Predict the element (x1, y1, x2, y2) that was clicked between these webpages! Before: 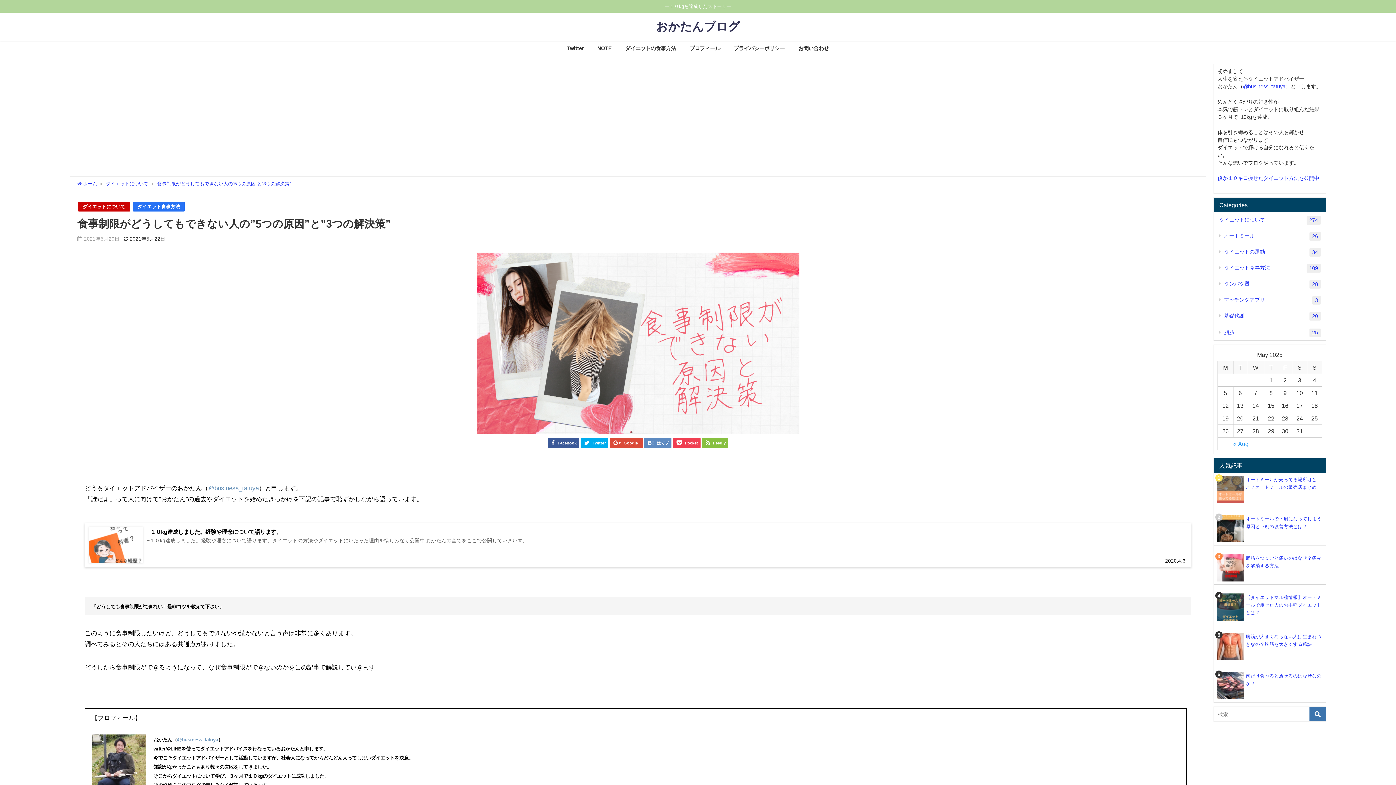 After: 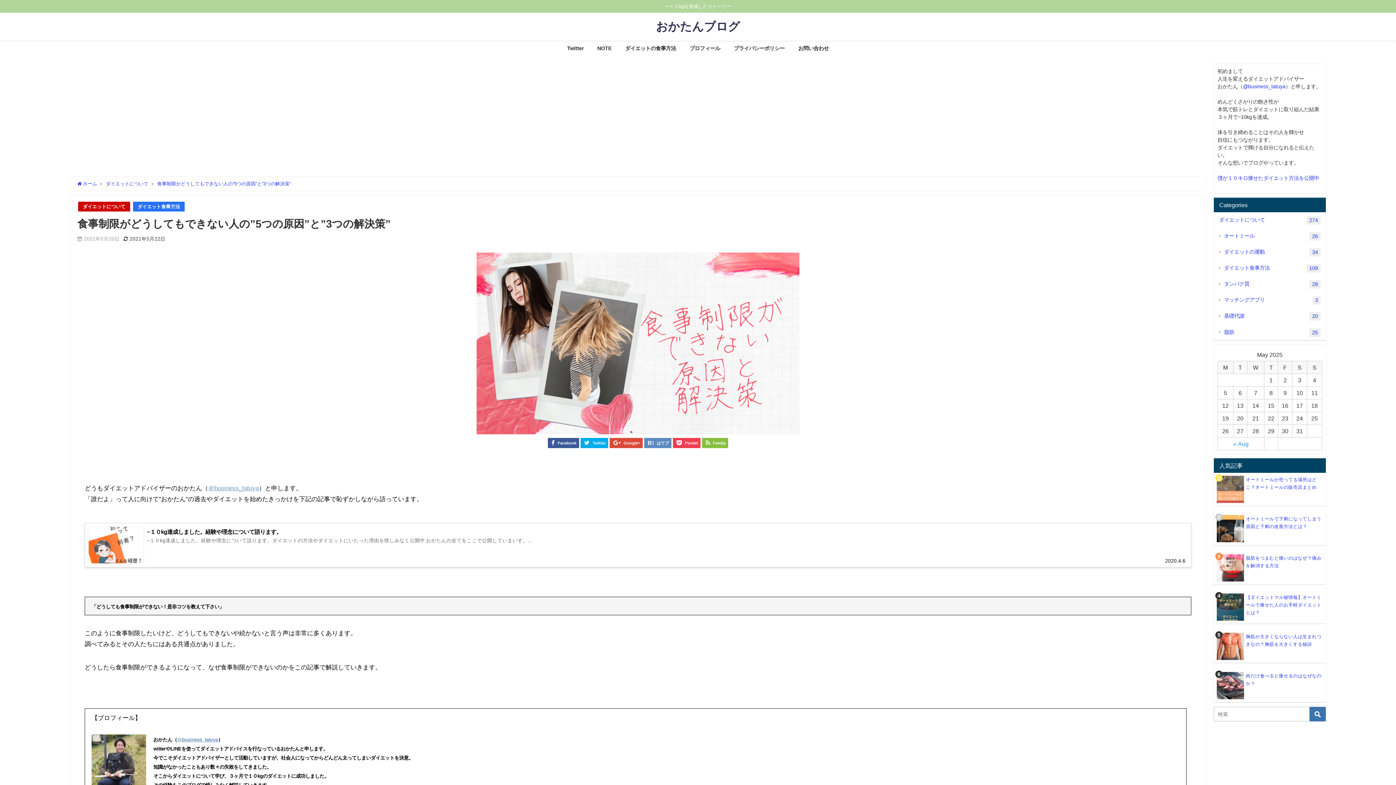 Action: label: 食事制限がどうしてもできない人の”5つの原因”と”3つの解決策” bbox: (157, 181, 291, 186)